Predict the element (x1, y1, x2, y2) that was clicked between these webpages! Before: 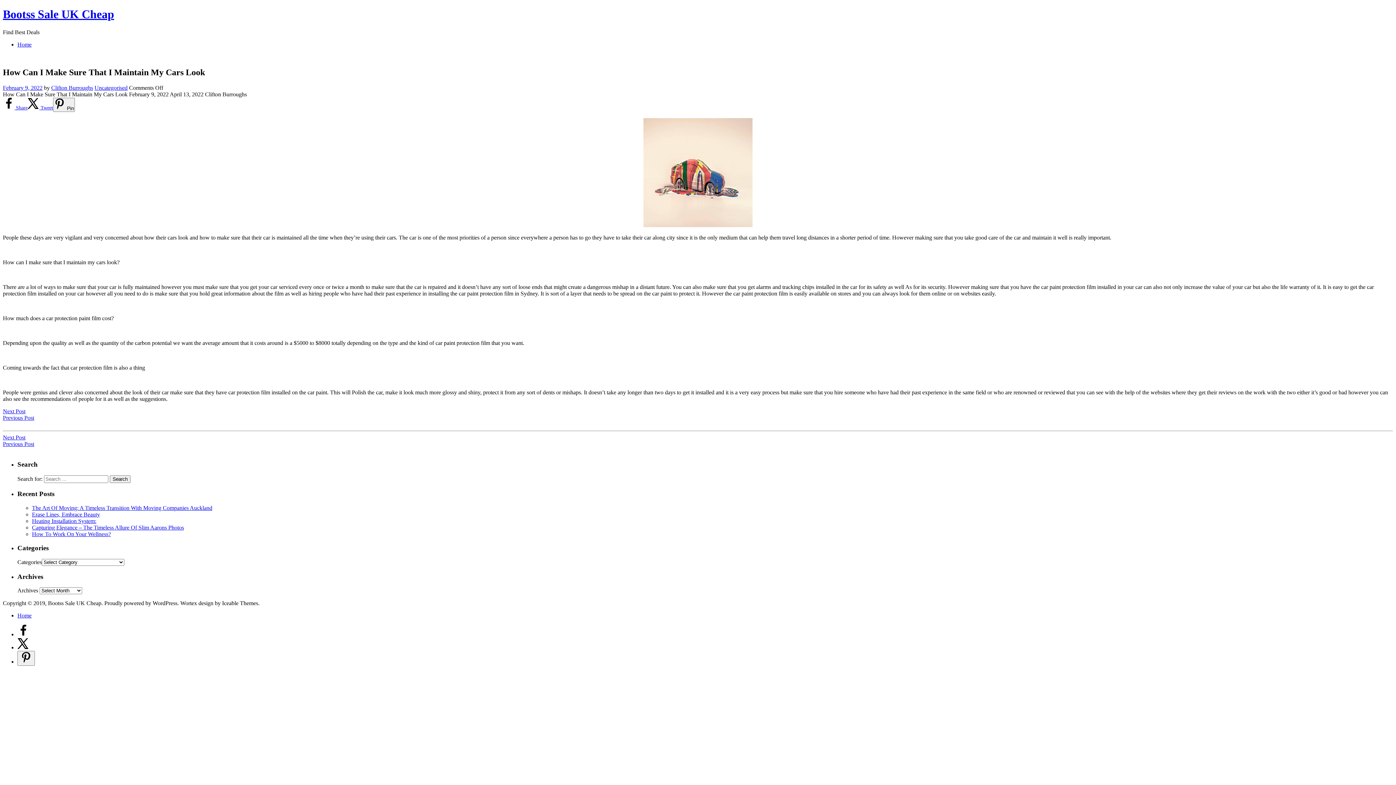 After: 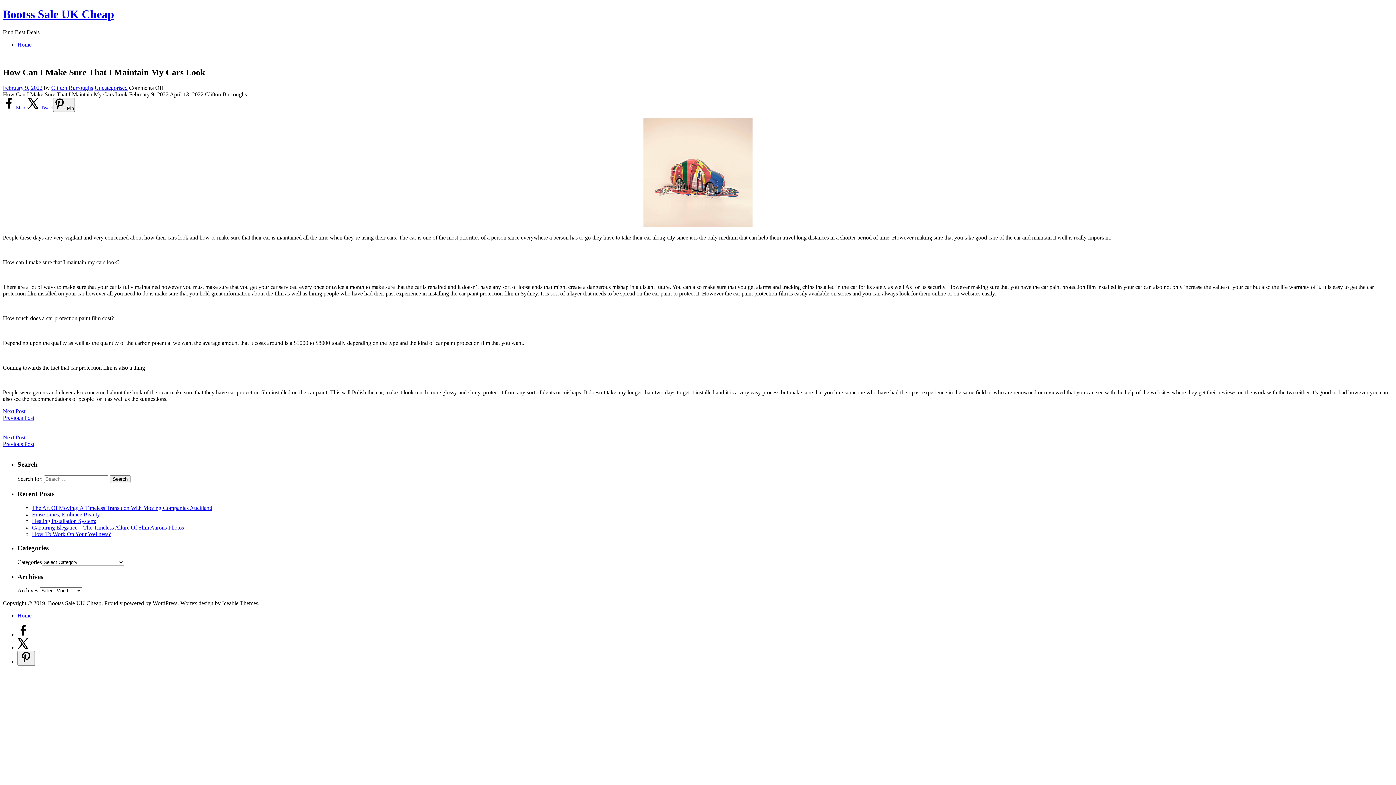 Action: label: Share on X bbox: (17, 644, 29, 651)